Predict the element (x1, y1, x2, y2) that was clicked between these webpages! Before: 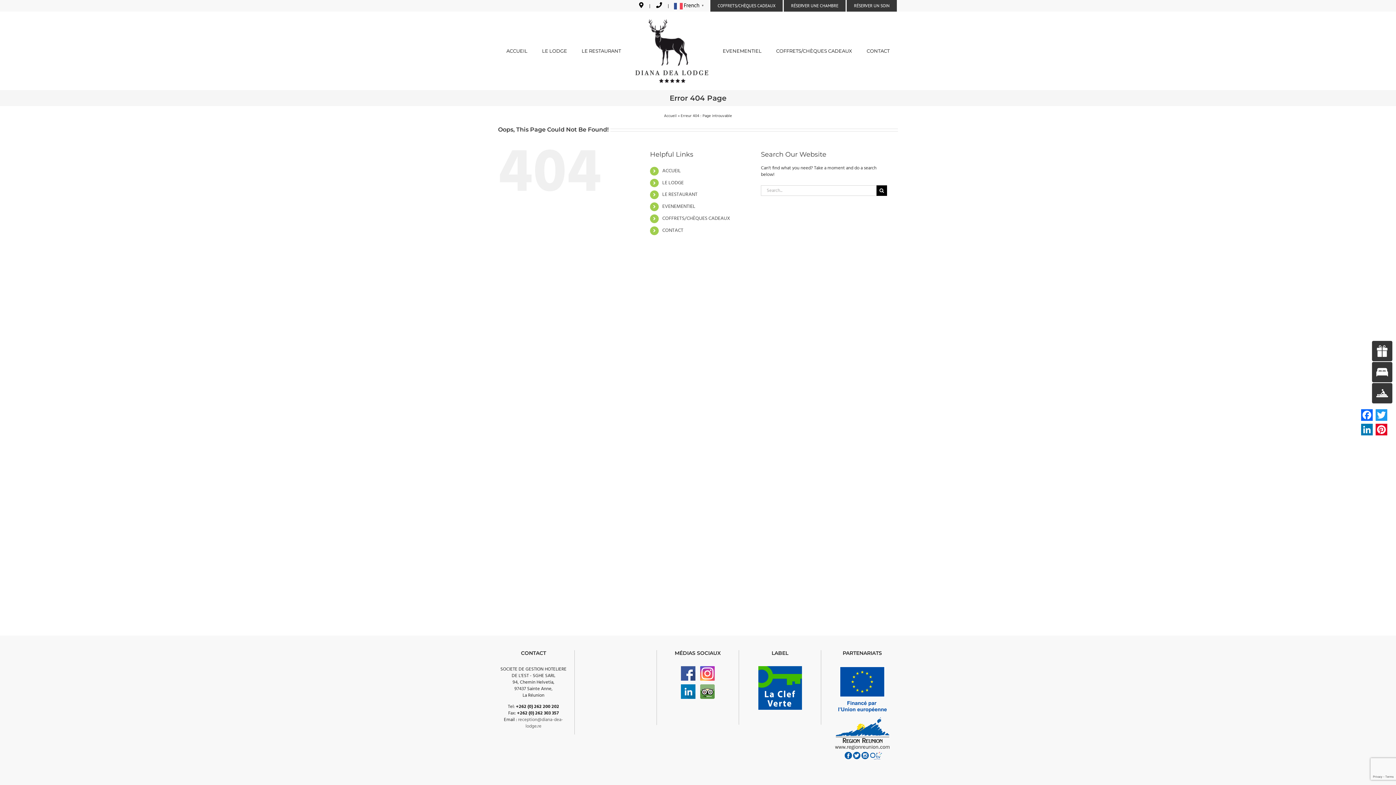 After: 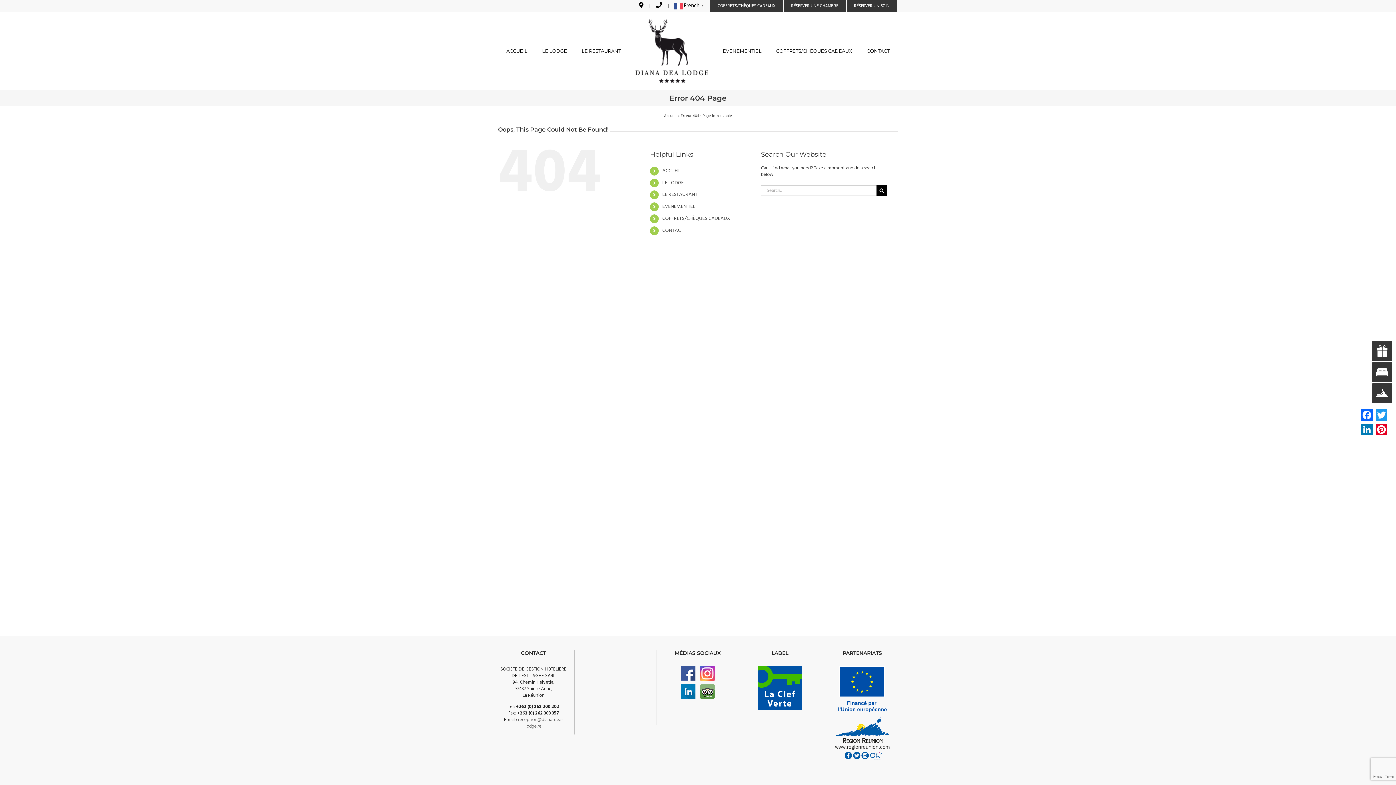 Action: bbox: (698, 684, 716, 691)